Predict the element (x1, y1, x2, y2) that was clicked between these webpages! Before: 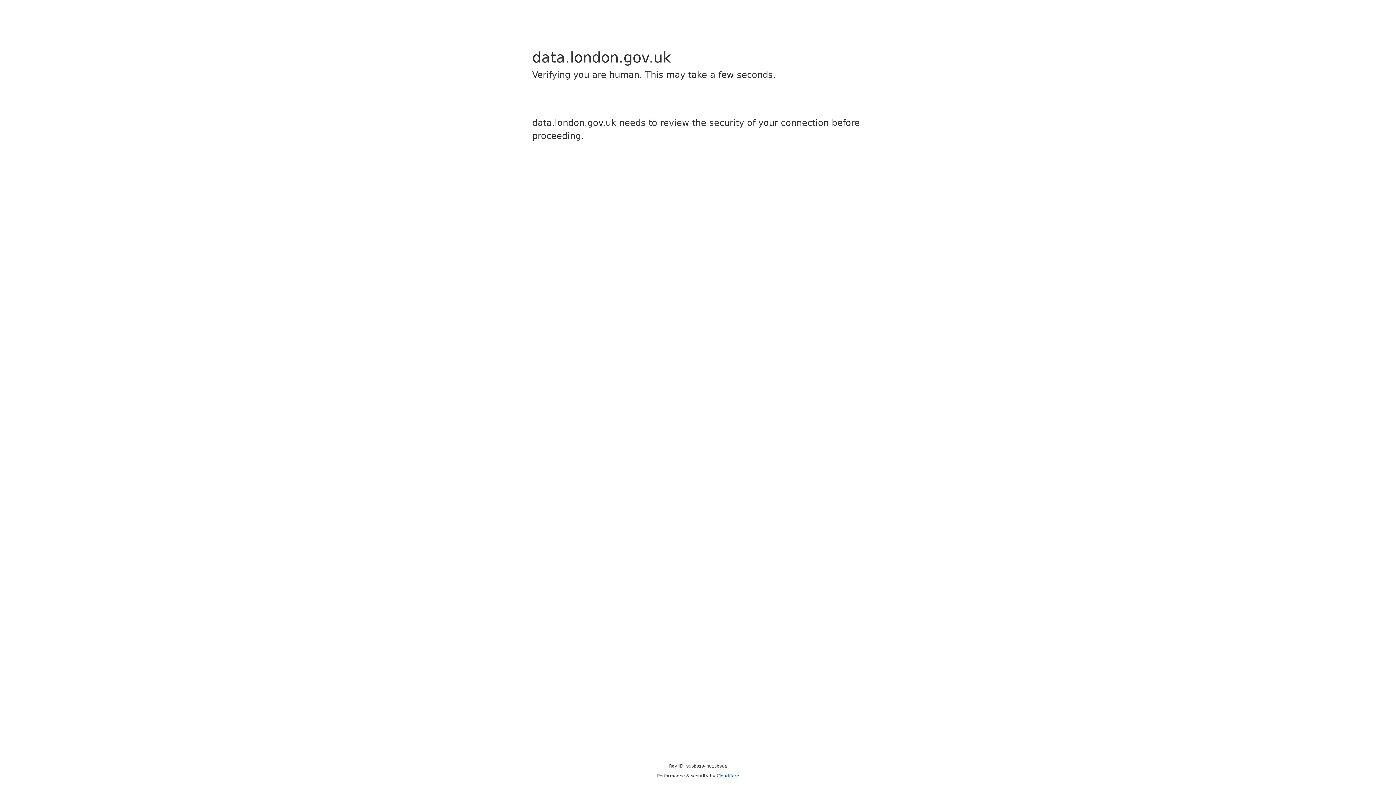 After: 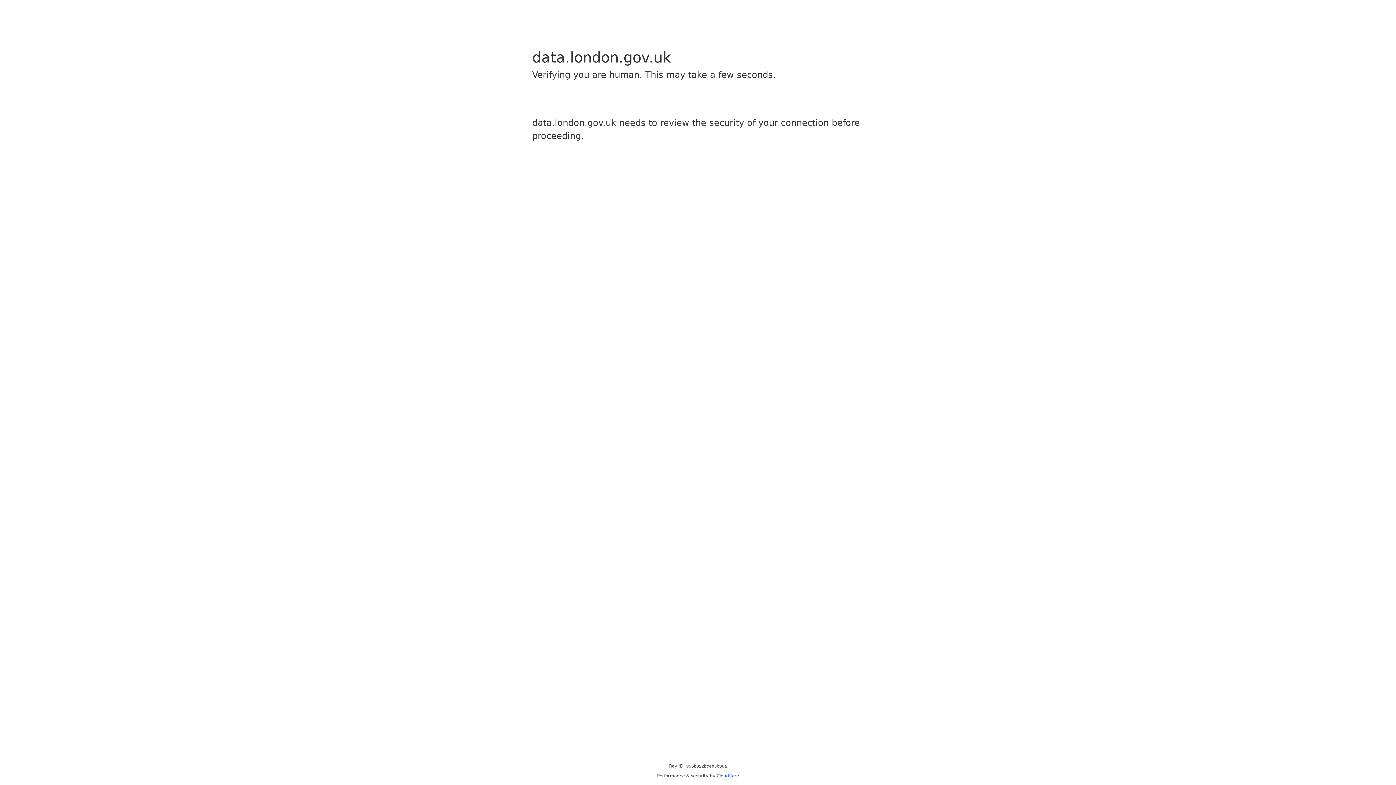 Action: bbox: (716, 773, 739, 778) label: Cloudflare